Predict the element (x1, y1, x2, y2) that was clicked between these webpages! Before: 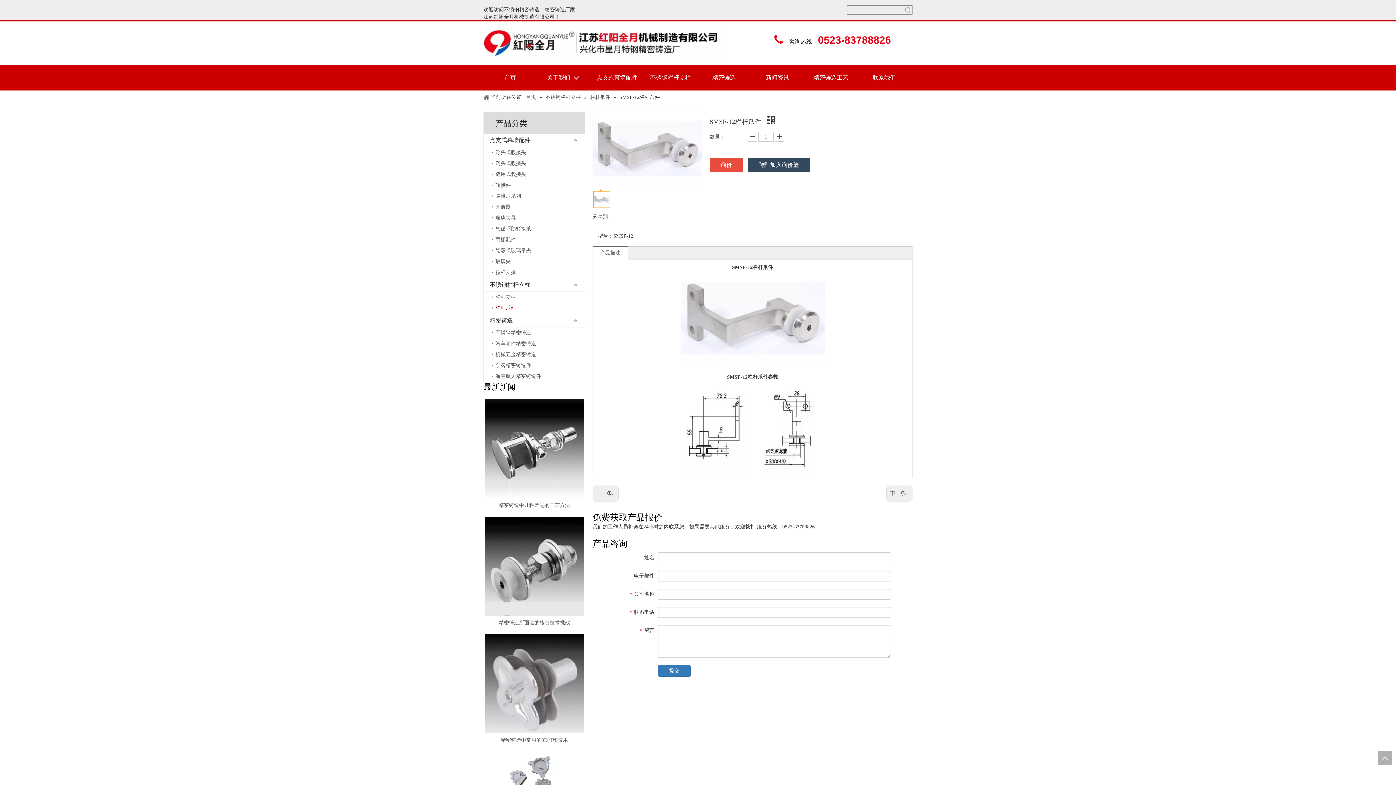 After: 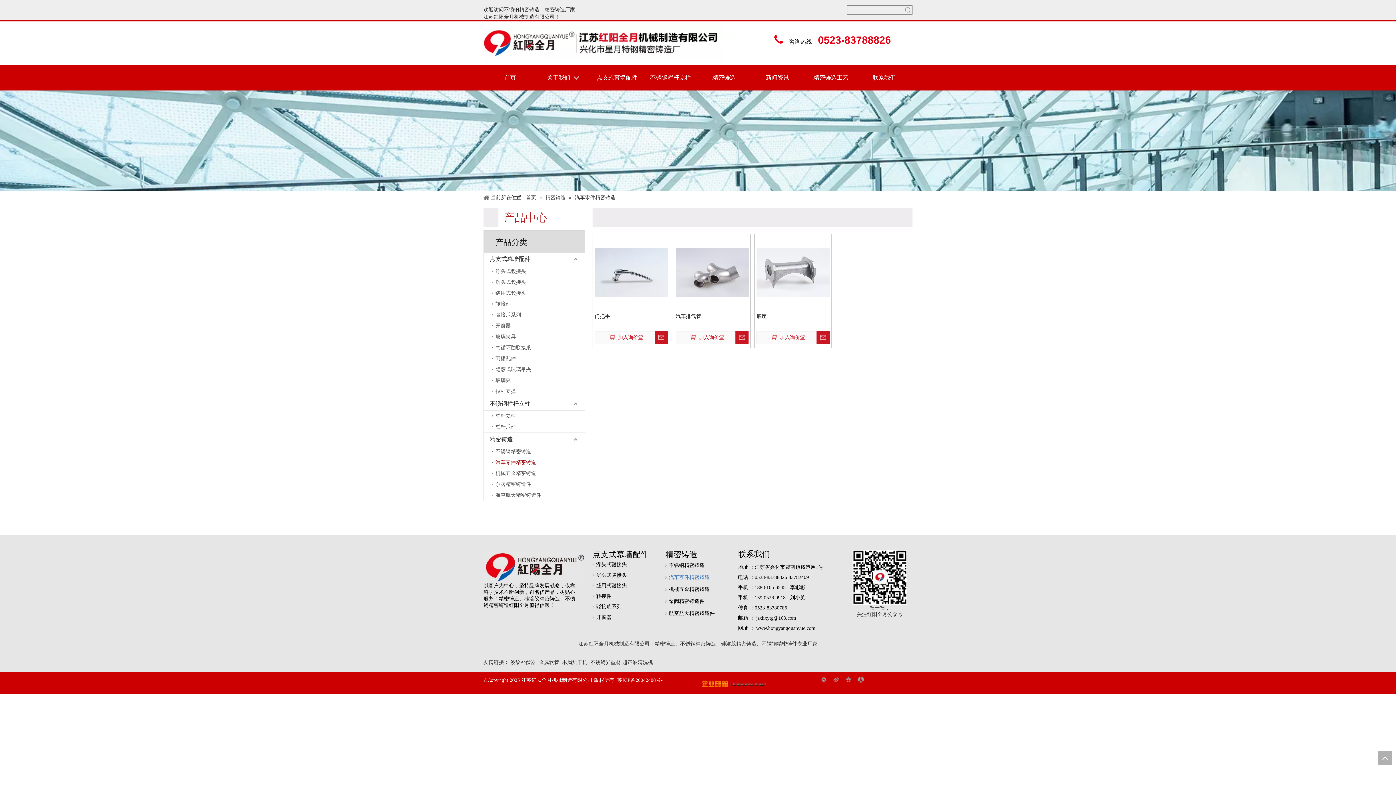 Action: bbox: (492, 338, 585, 349) label: 汽车零件精密铸造